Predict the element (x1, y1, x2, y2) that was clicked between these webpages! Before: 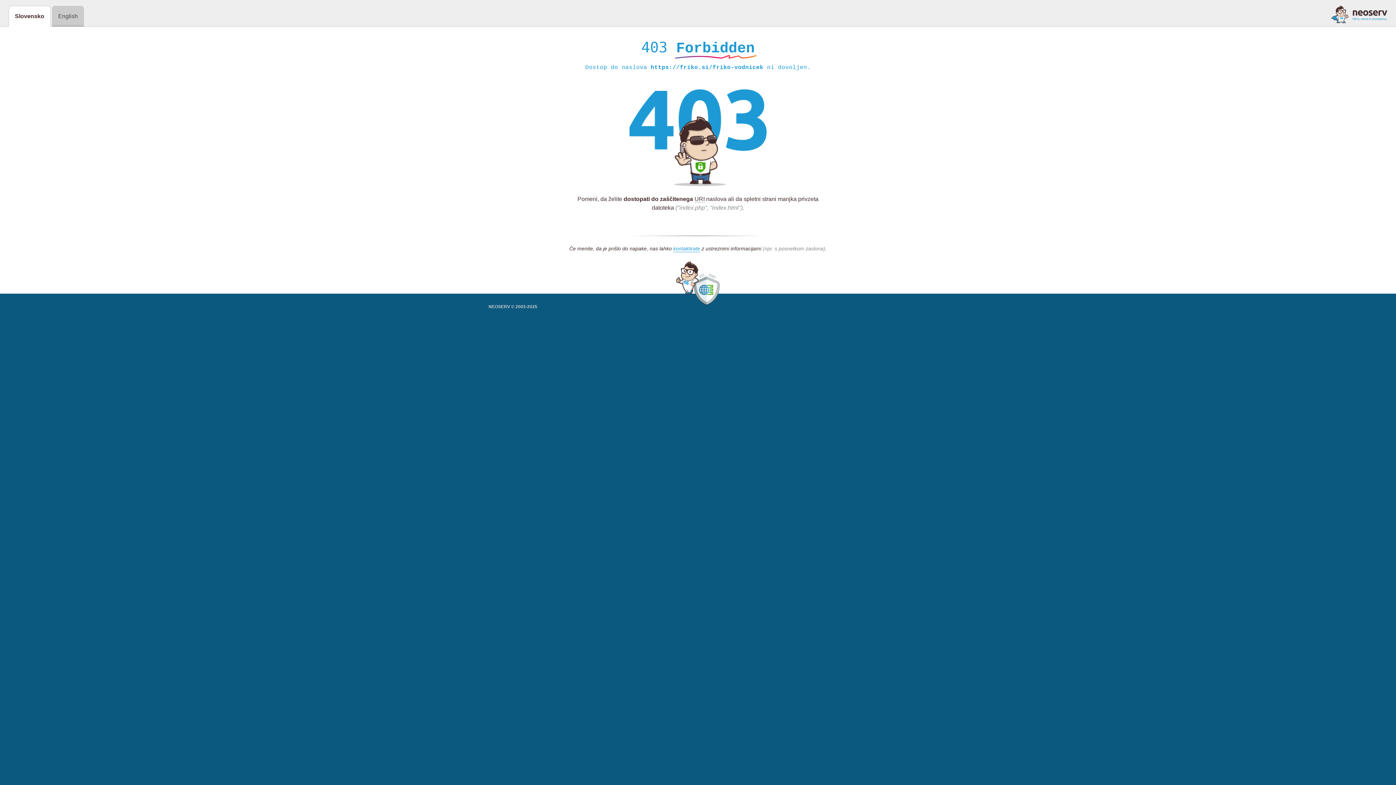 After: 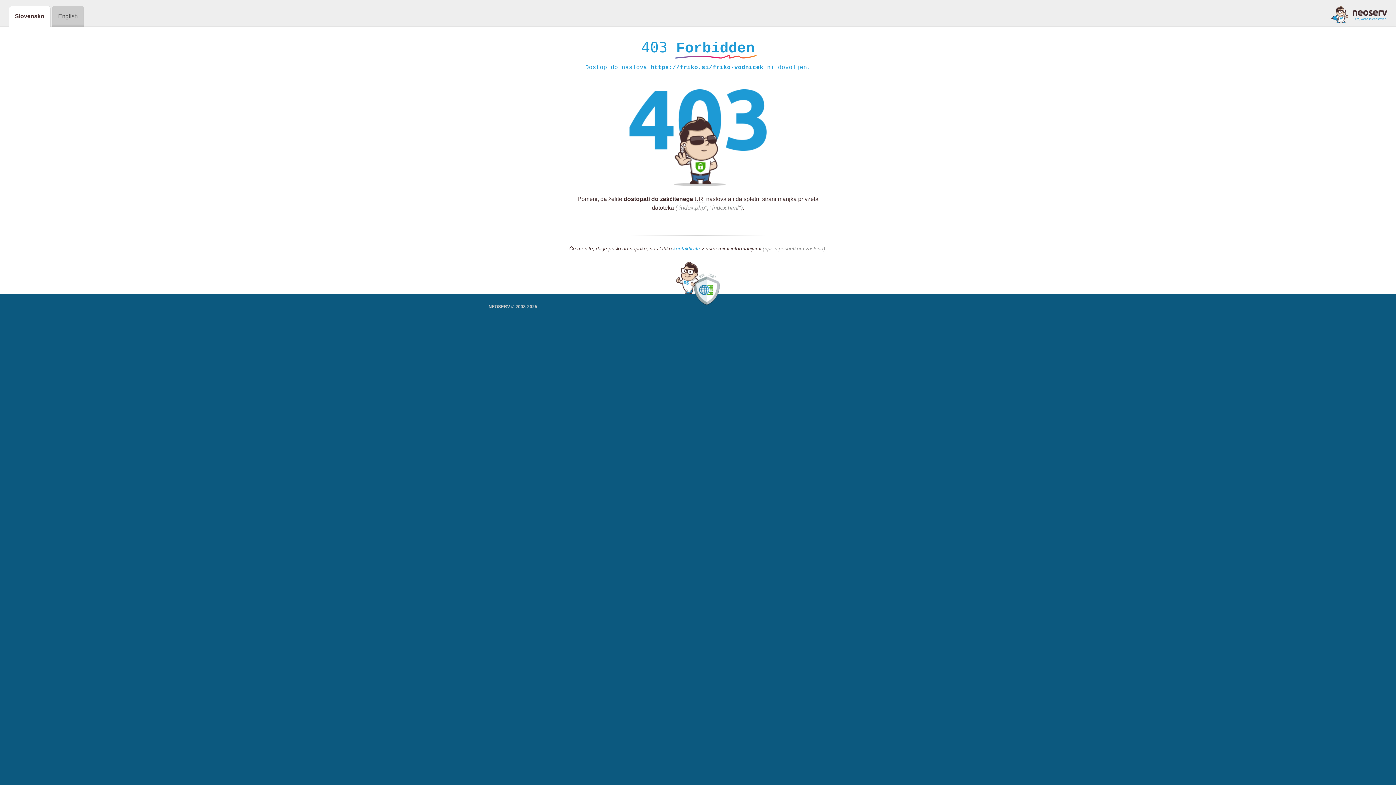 Action: bbox: (1331, 5, 1387, 23)